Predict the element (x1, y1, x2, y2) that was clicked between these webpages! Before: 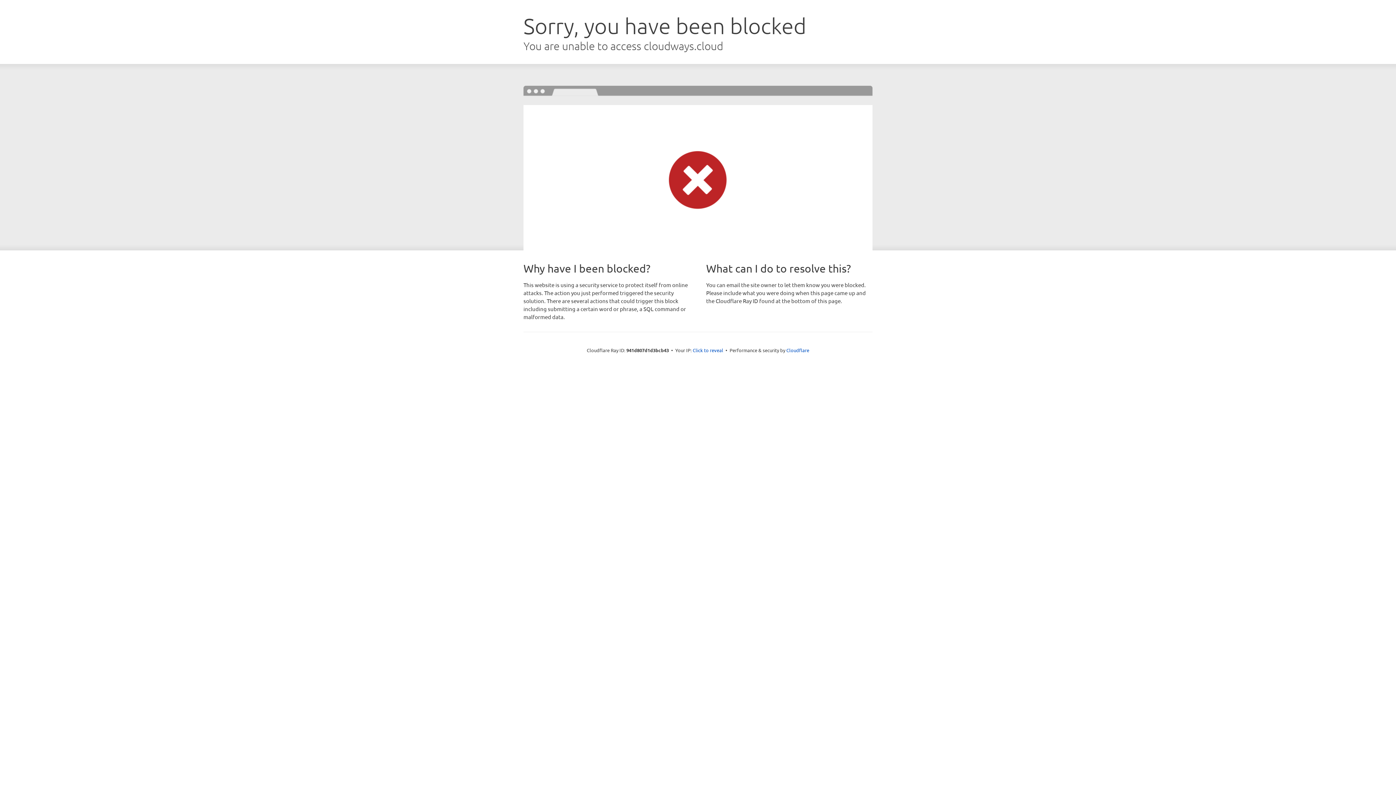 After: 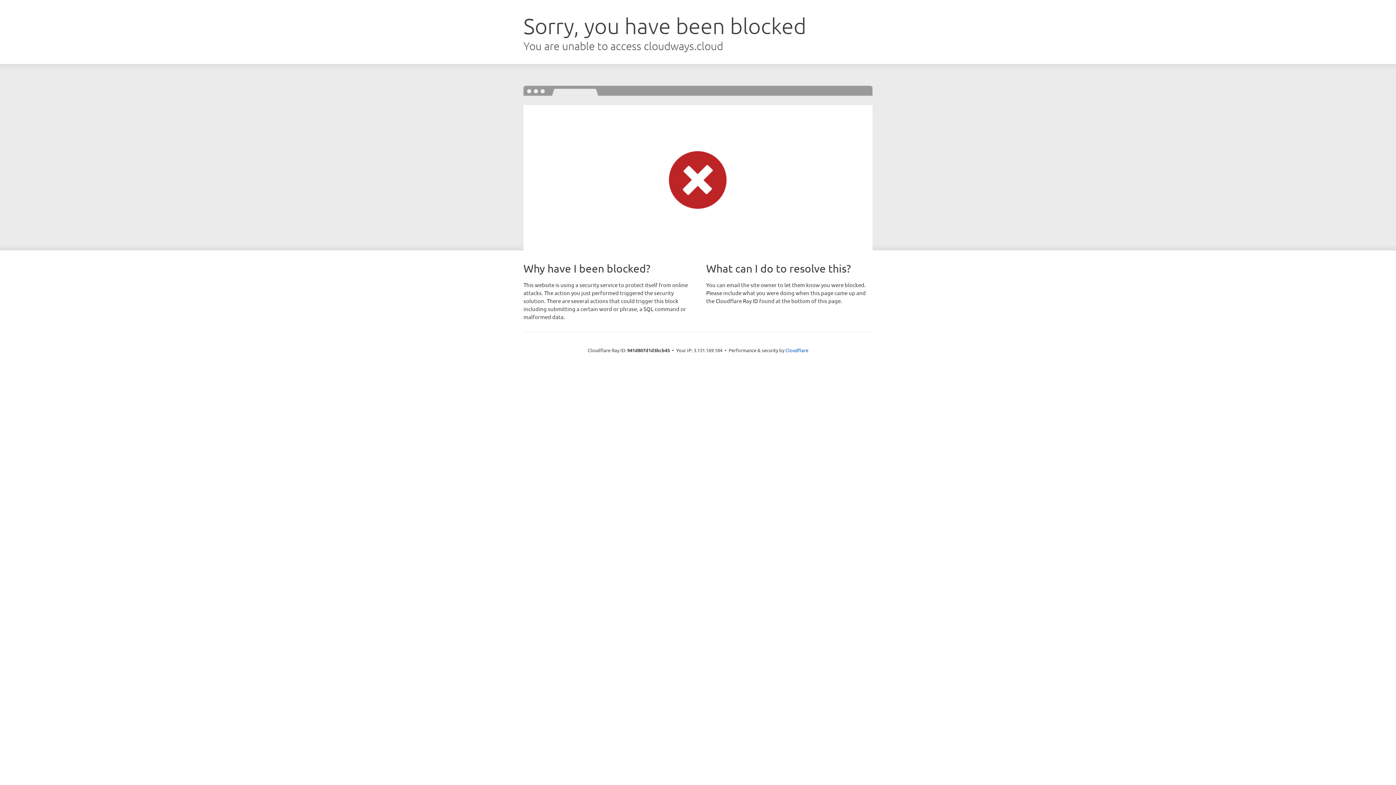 Action: label: Click to reveal bbox: (692, 346, 723, 353)